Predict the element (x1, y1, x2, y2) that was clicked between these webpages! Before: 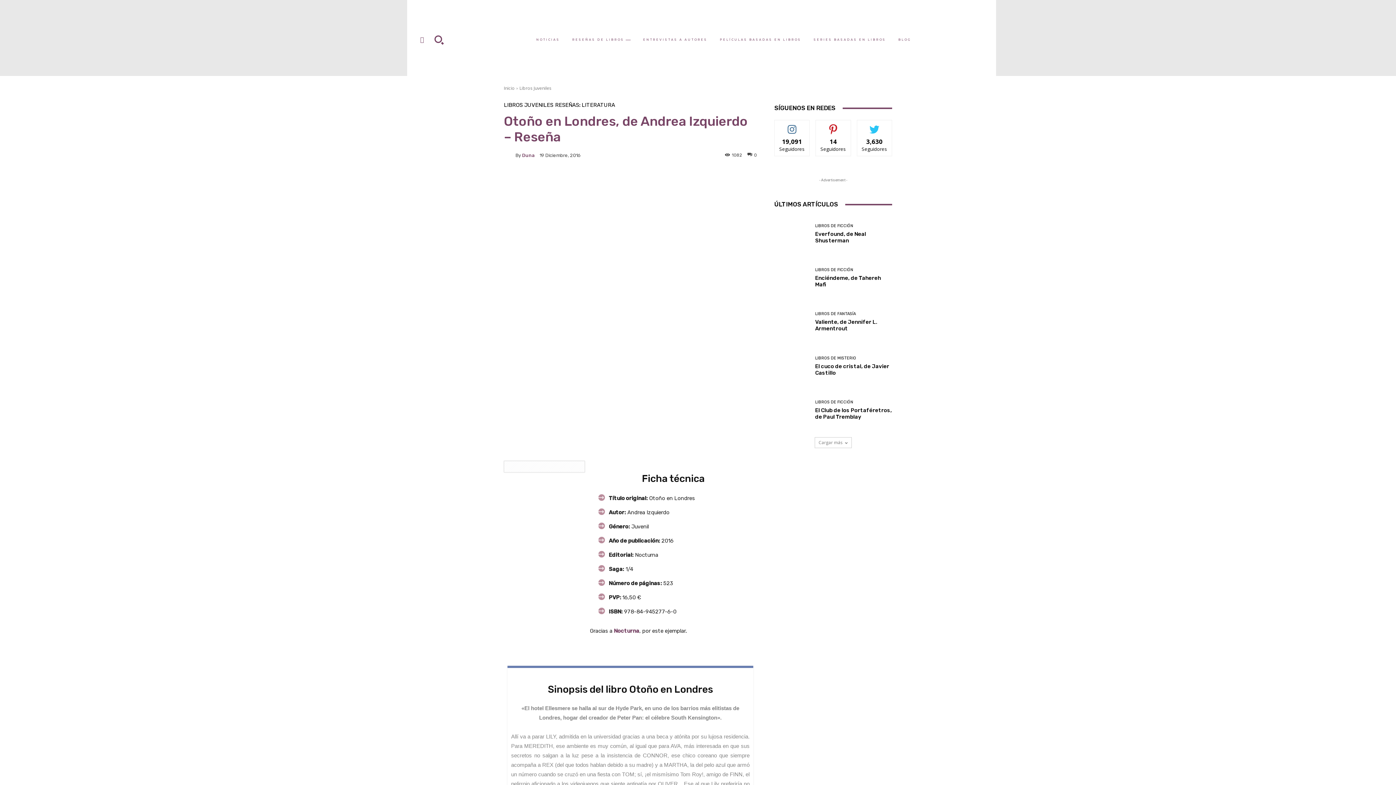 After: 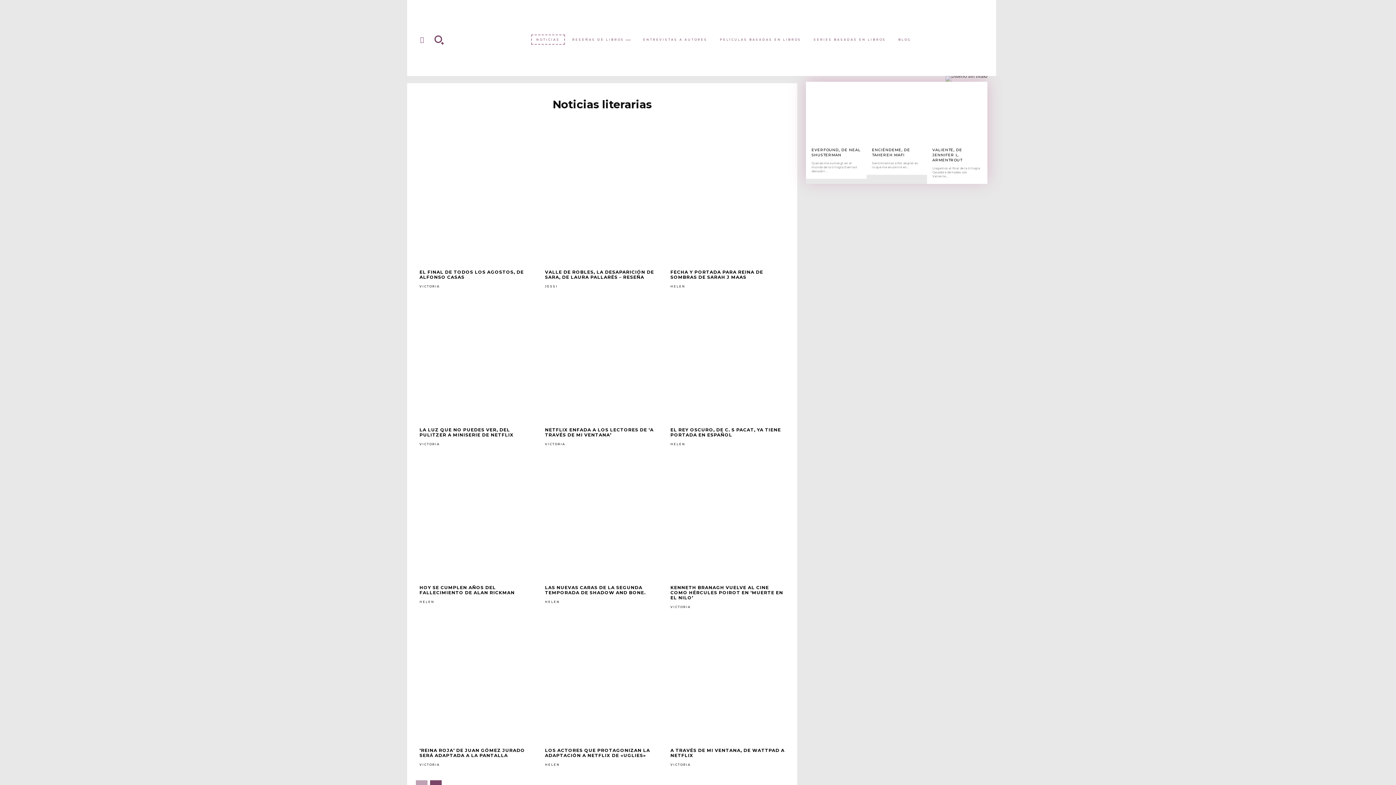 Action: label: NOTICIAS bbox: (531, 34, 565, 44)